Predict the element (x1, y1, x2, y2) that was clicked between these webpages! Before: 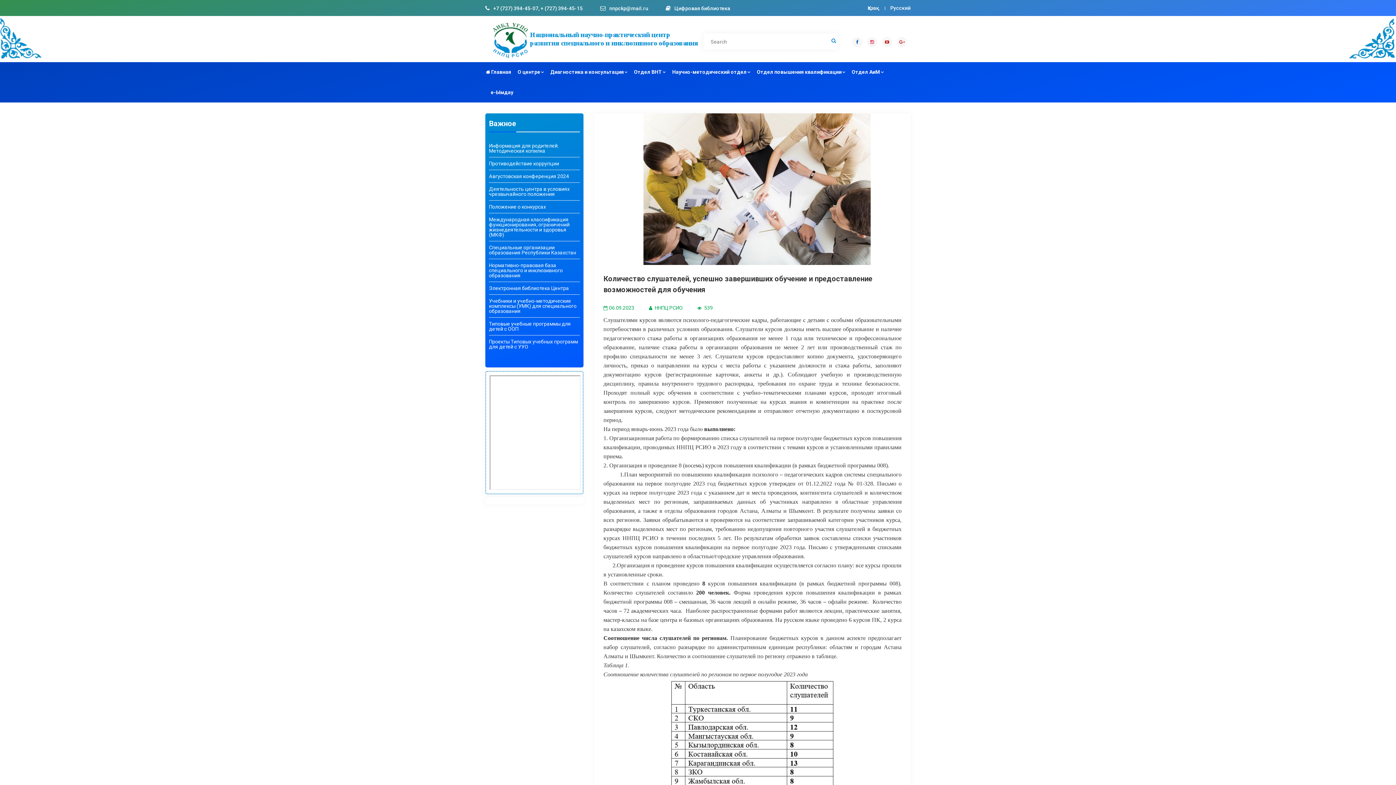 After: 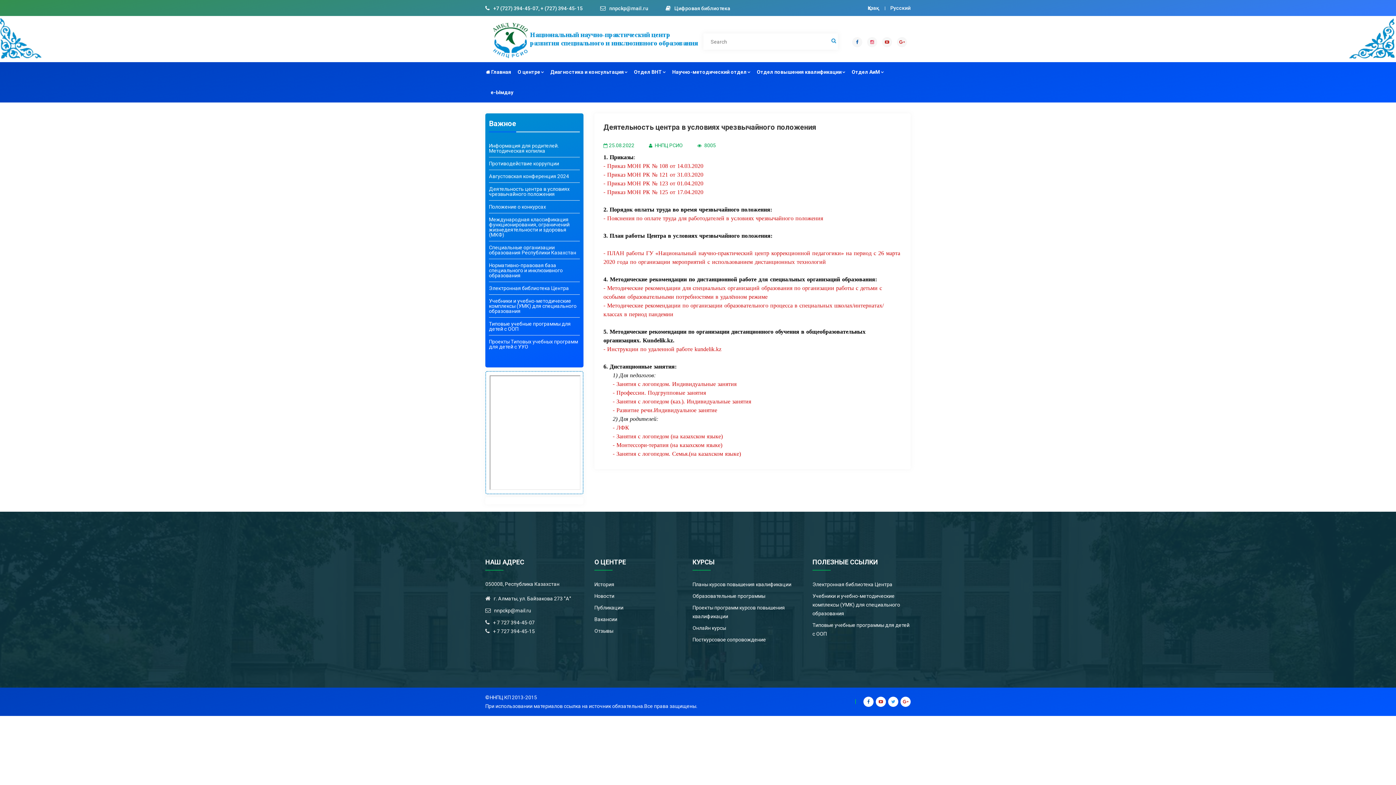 Action: label: Деятельность центра в условиях чрезвычайного положения bbox: (489, 186, 580, 196)